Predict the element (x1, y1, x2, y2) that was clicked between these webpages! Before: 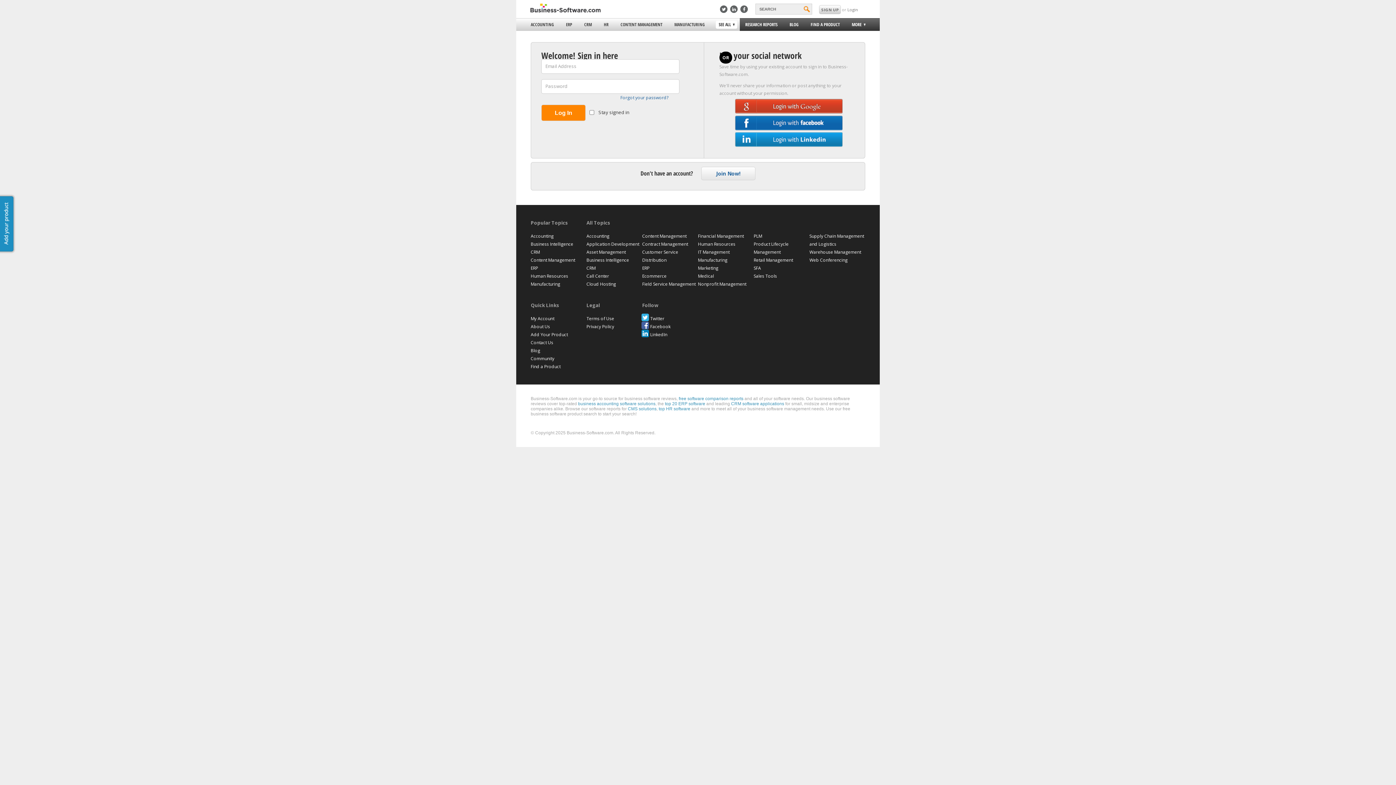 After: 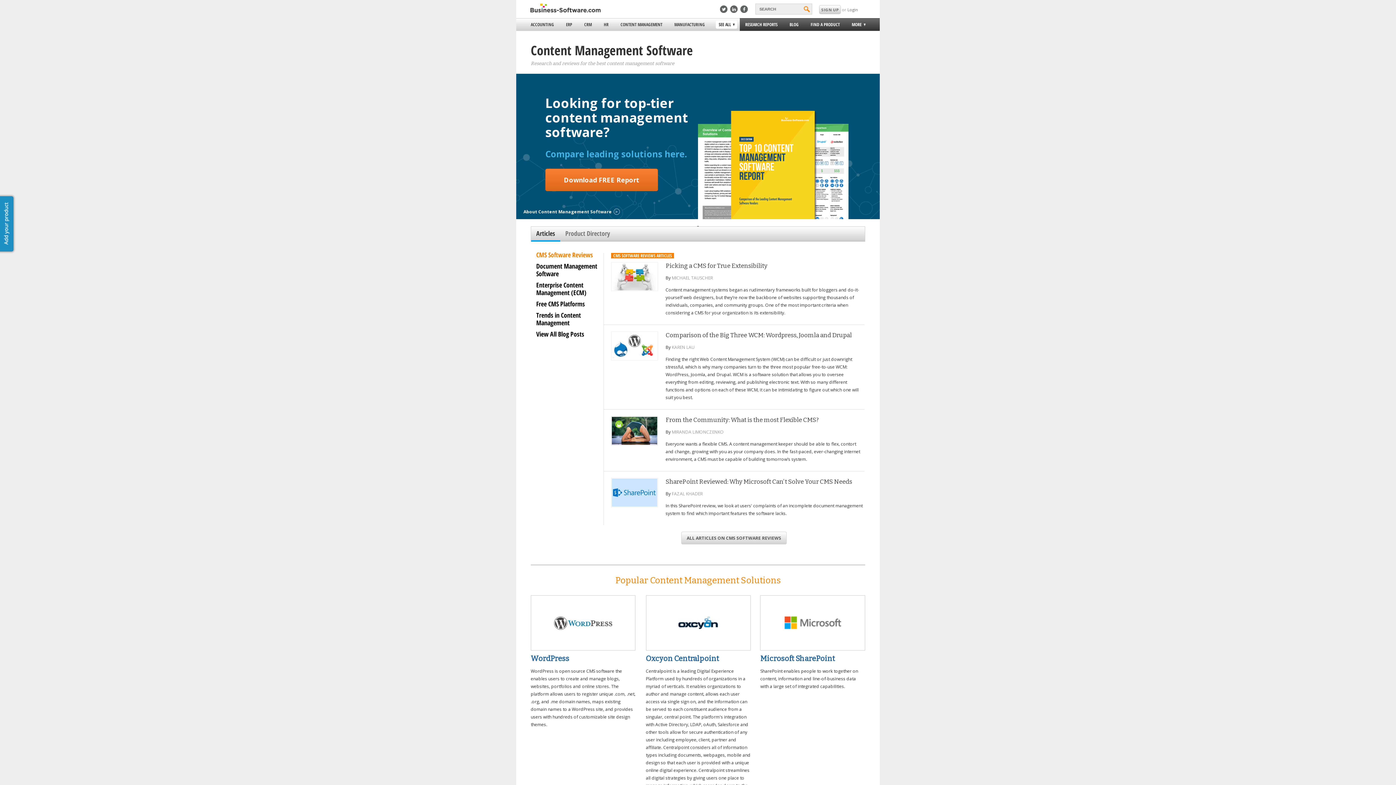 Action: label: CMS solutions bbox: (628, 406, 656, 411)